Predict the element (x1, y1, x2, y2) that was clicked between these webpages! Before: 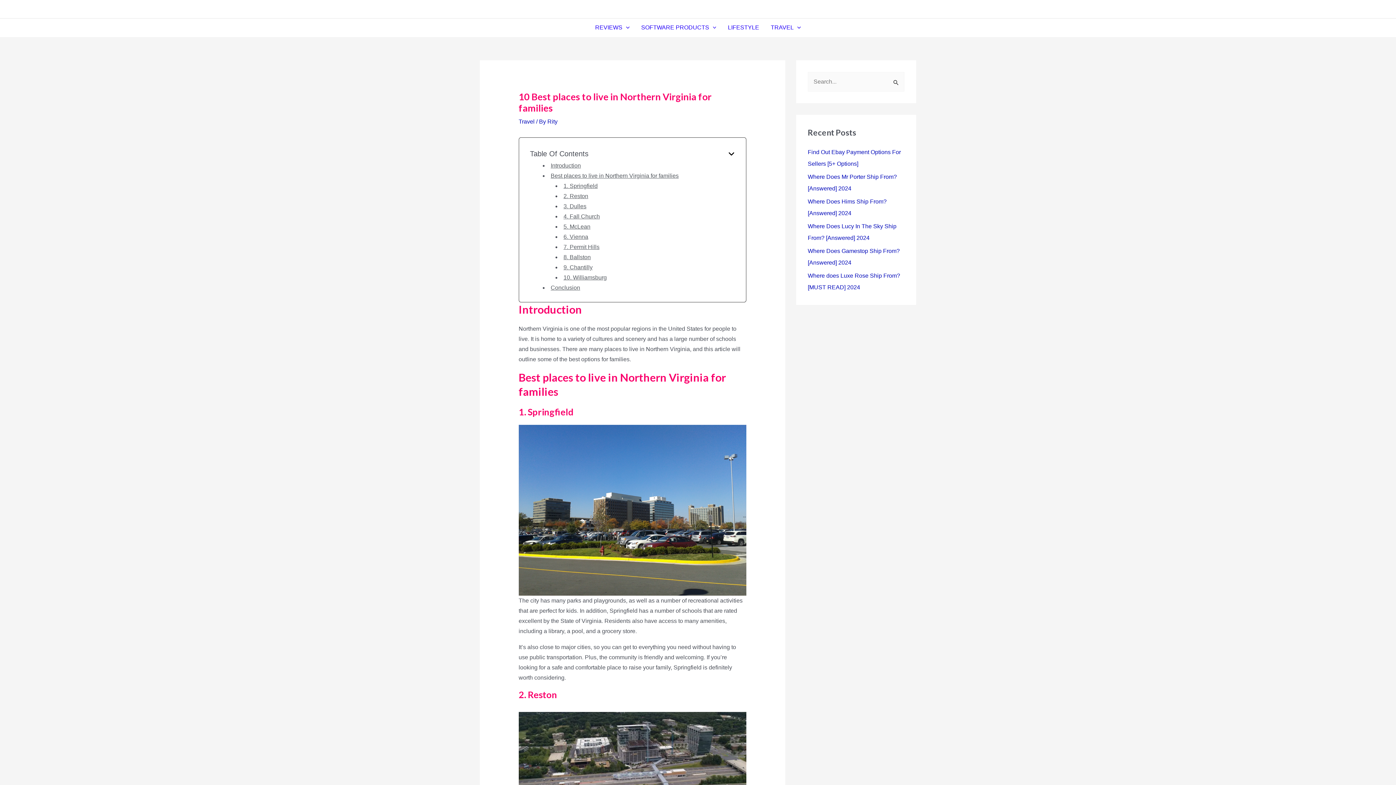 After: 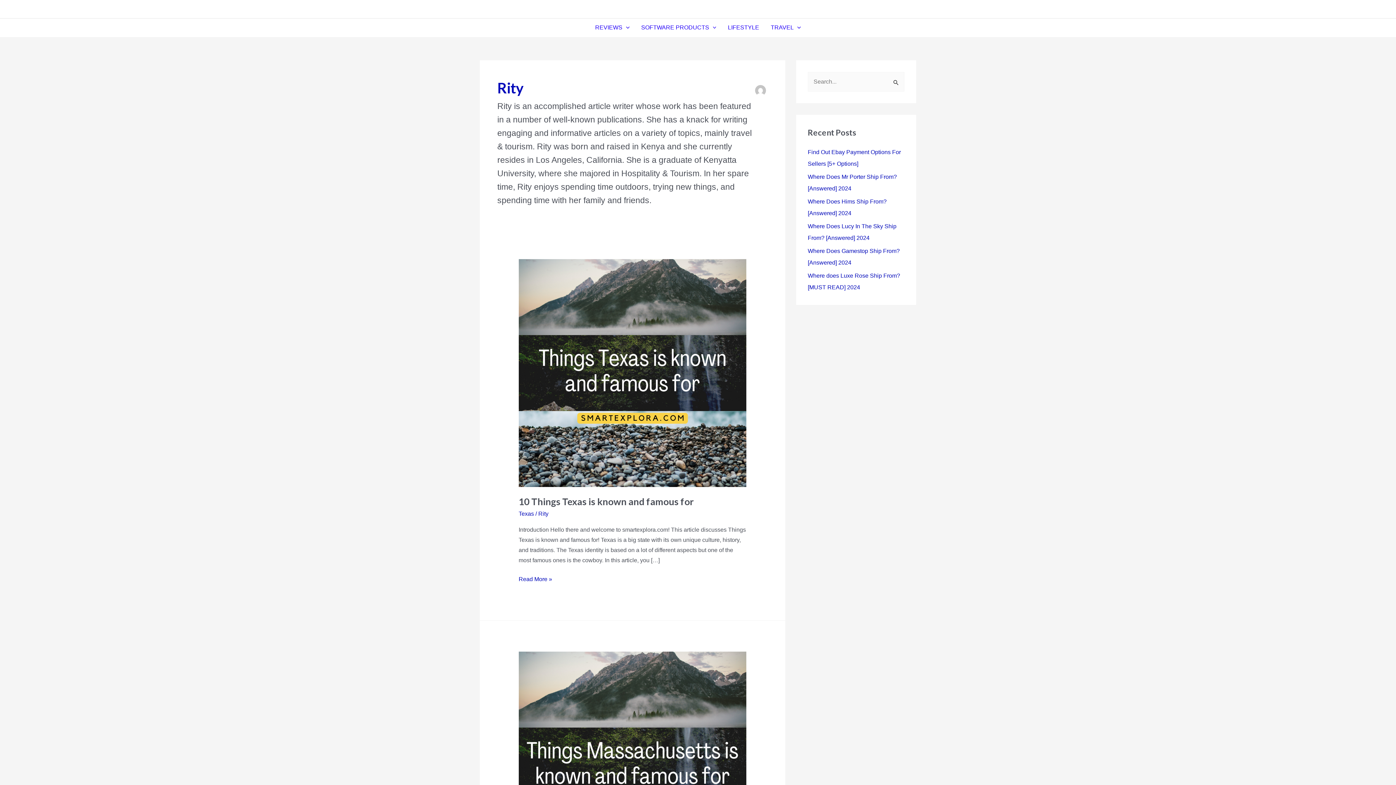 Action: bbox: (547, 118, 557, 124) label: Rity